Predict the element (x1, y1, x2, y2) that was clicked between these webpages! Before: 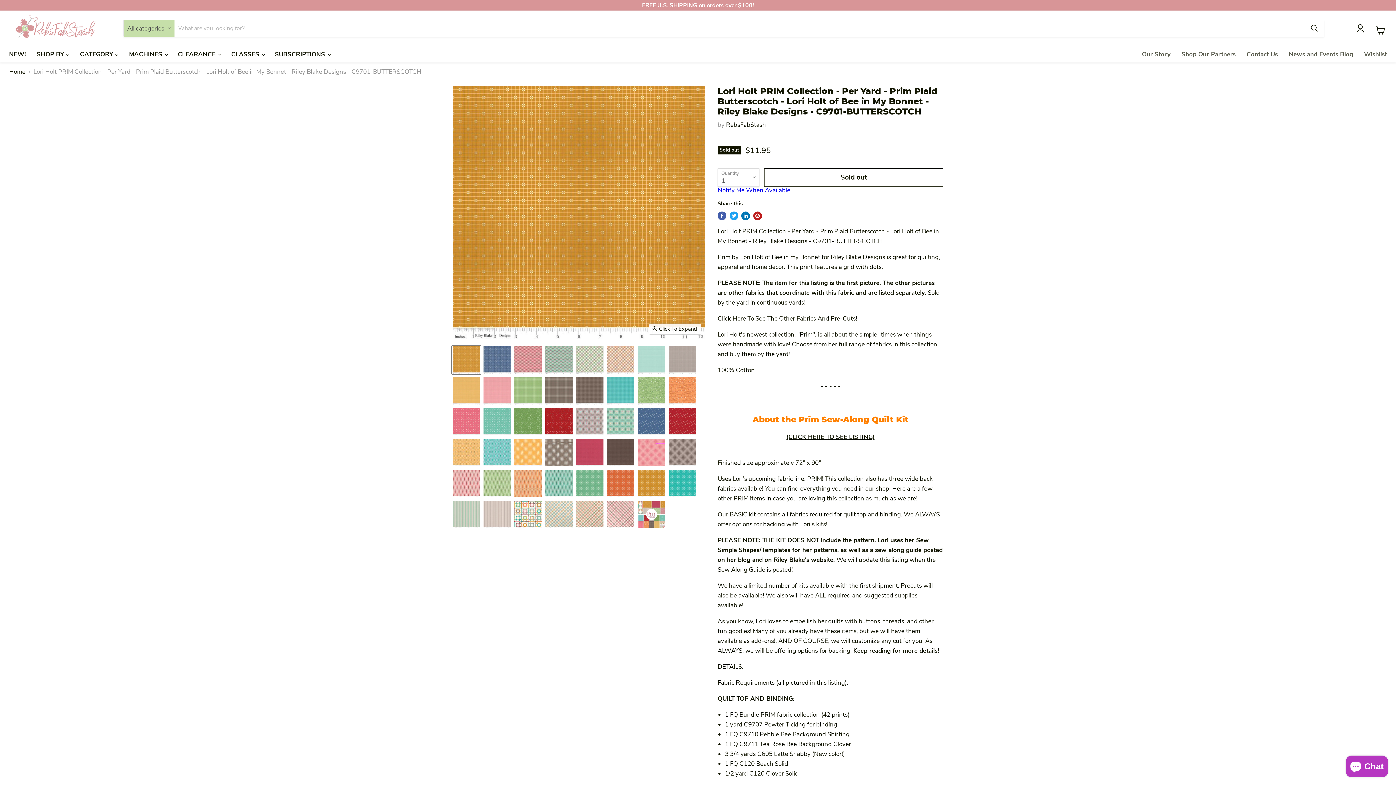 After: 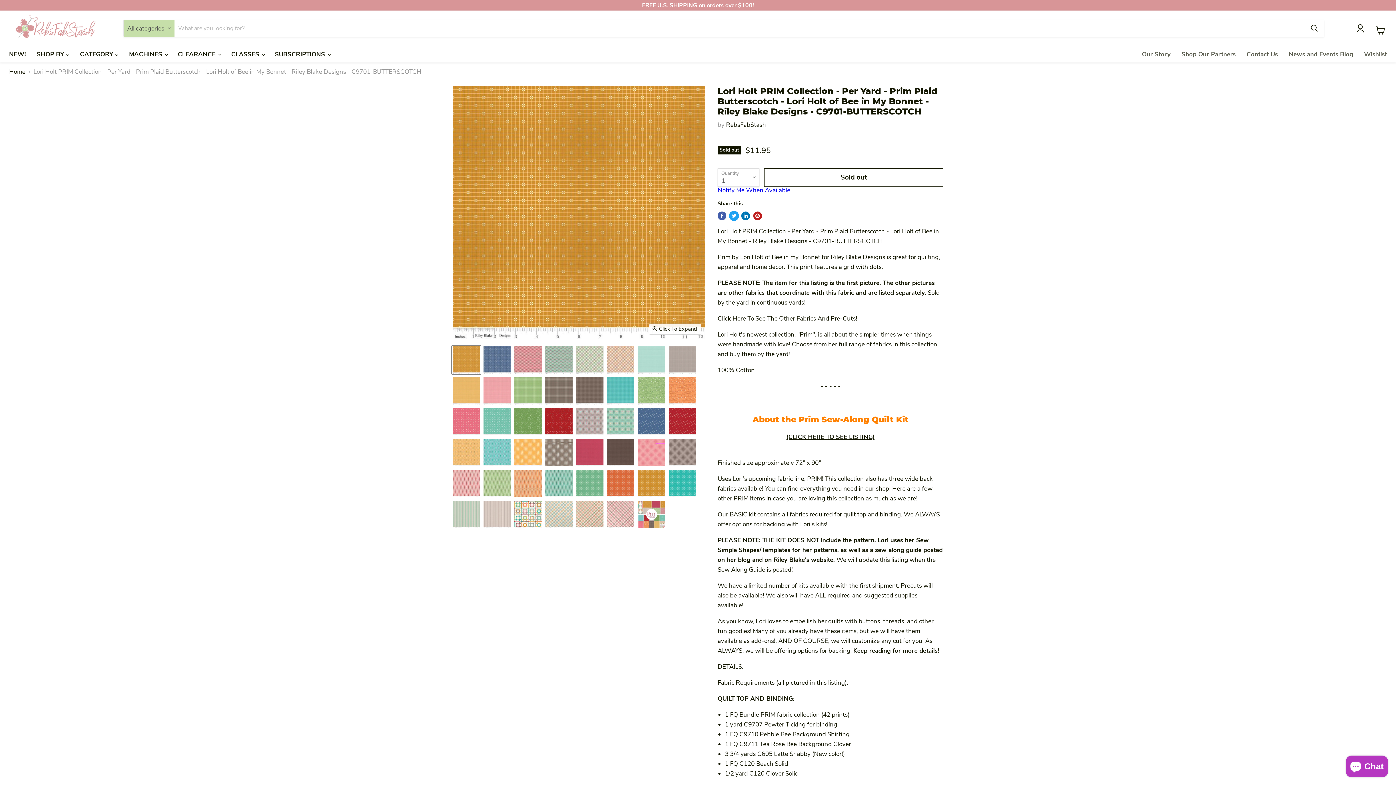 Action: bbox: (729, 211, 738, 220) label: Tweet on Twitter